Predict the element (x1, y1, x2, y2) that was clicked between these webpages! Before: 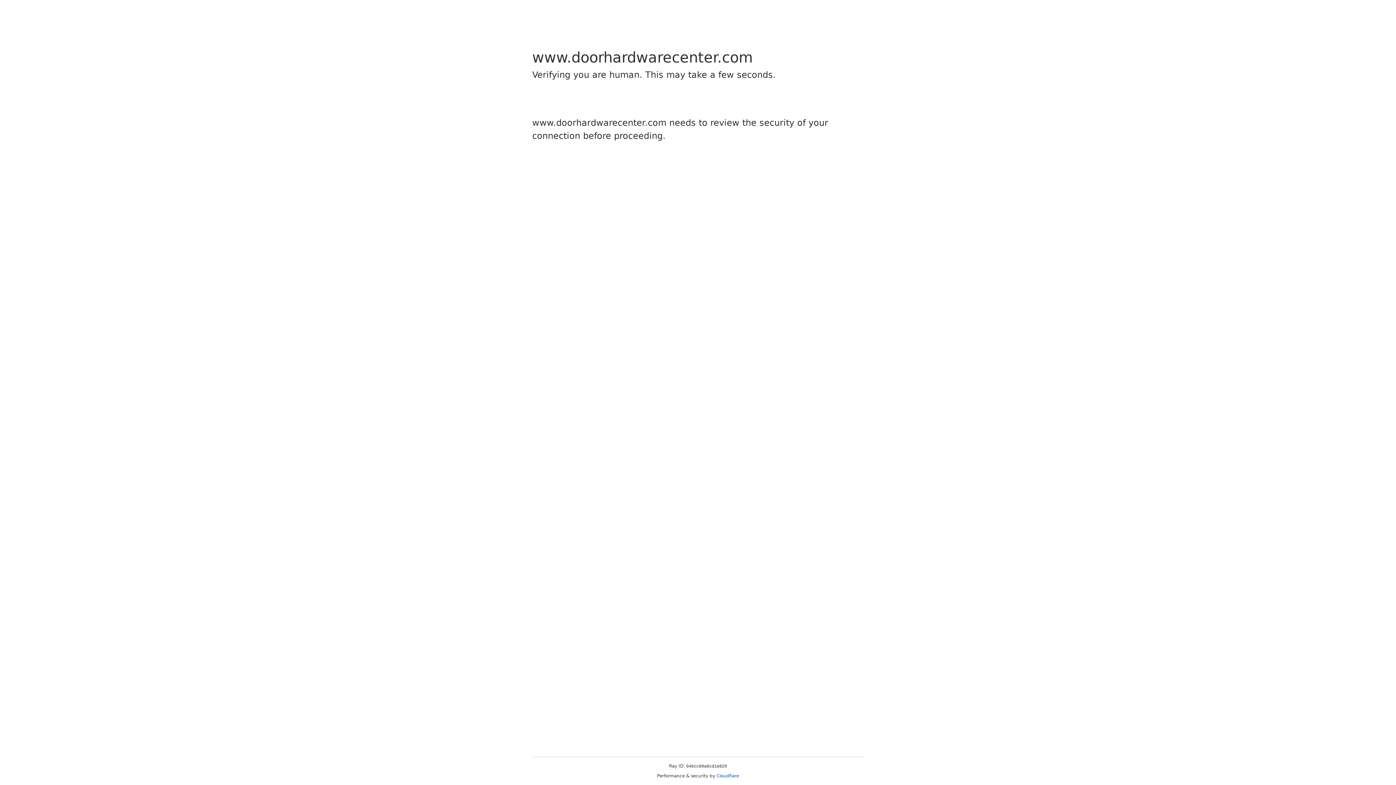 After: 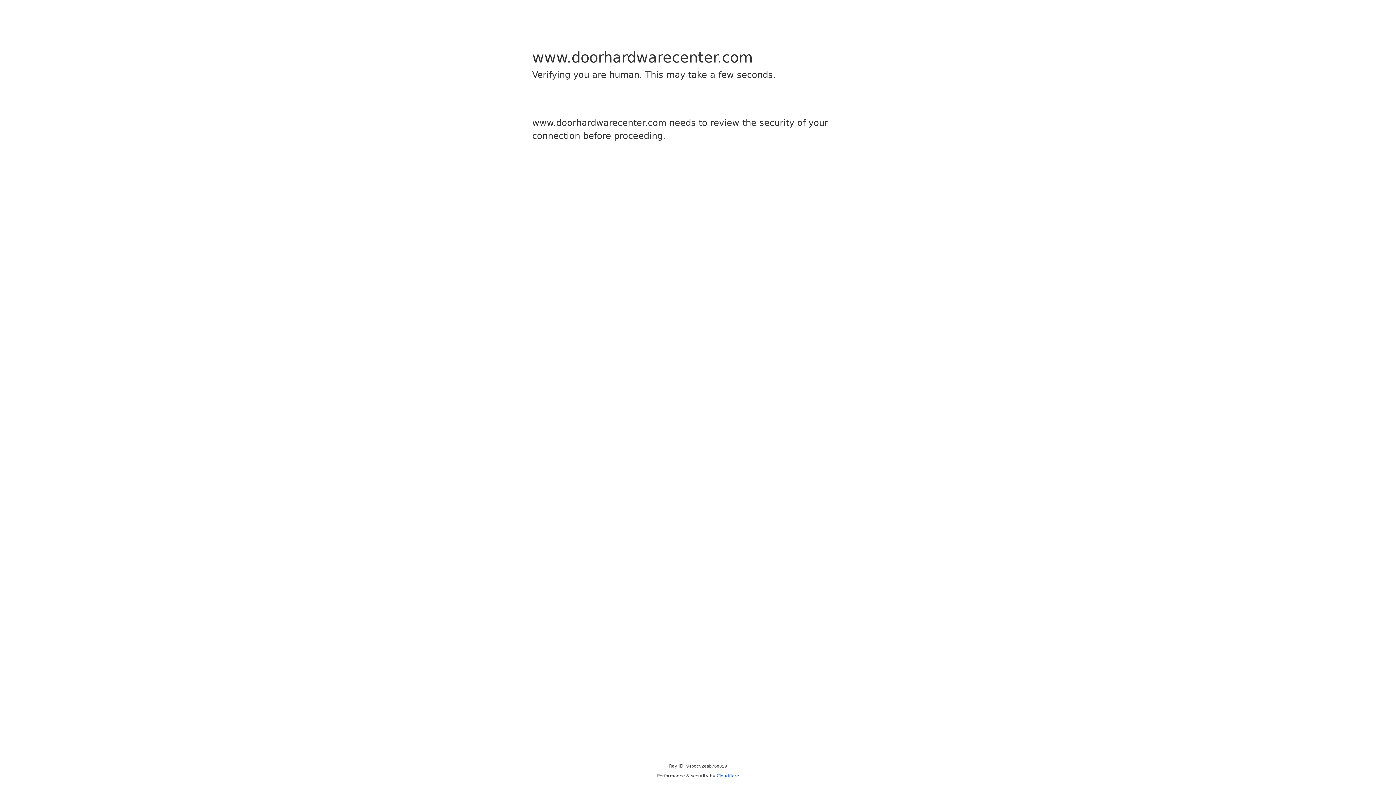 Action: bbox: (716, 773, 739, 778) label: Cloudflare